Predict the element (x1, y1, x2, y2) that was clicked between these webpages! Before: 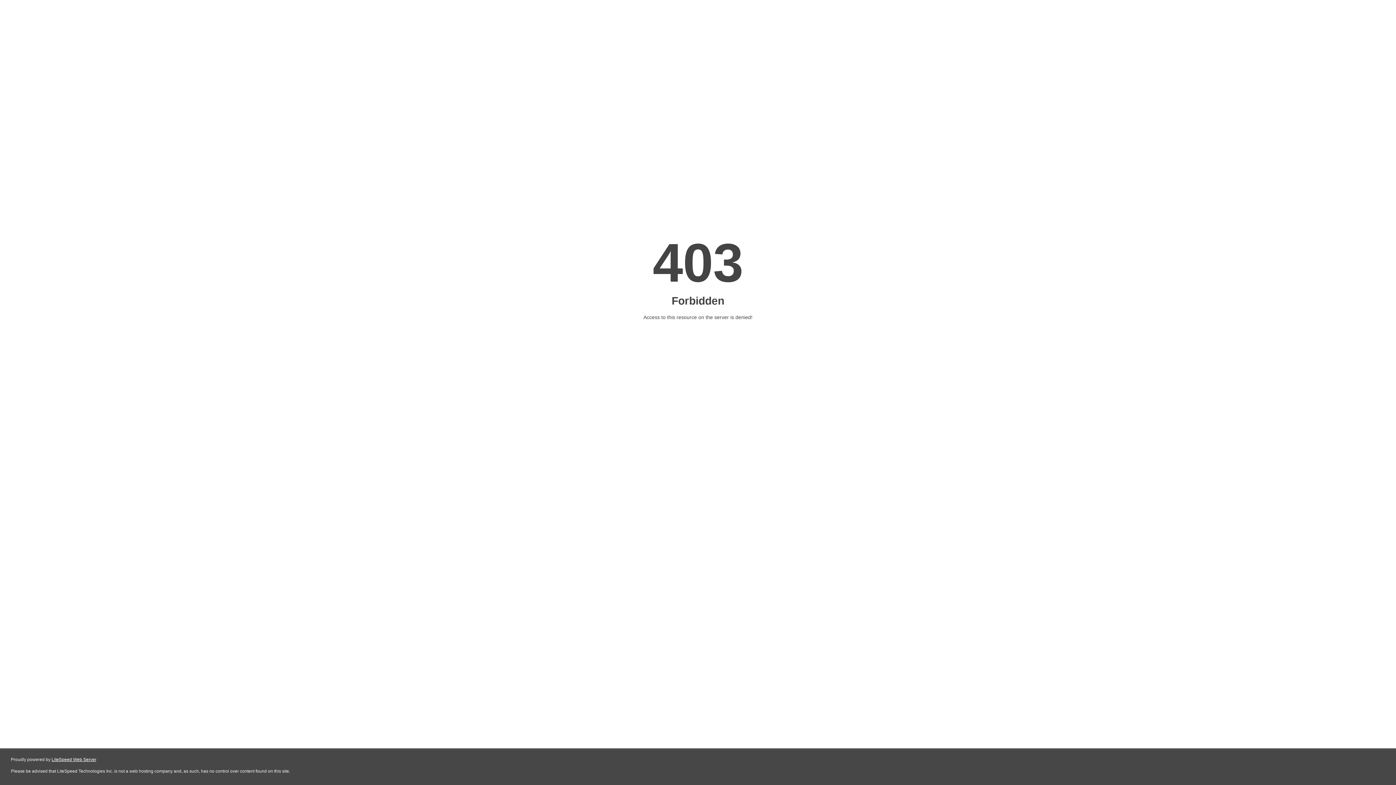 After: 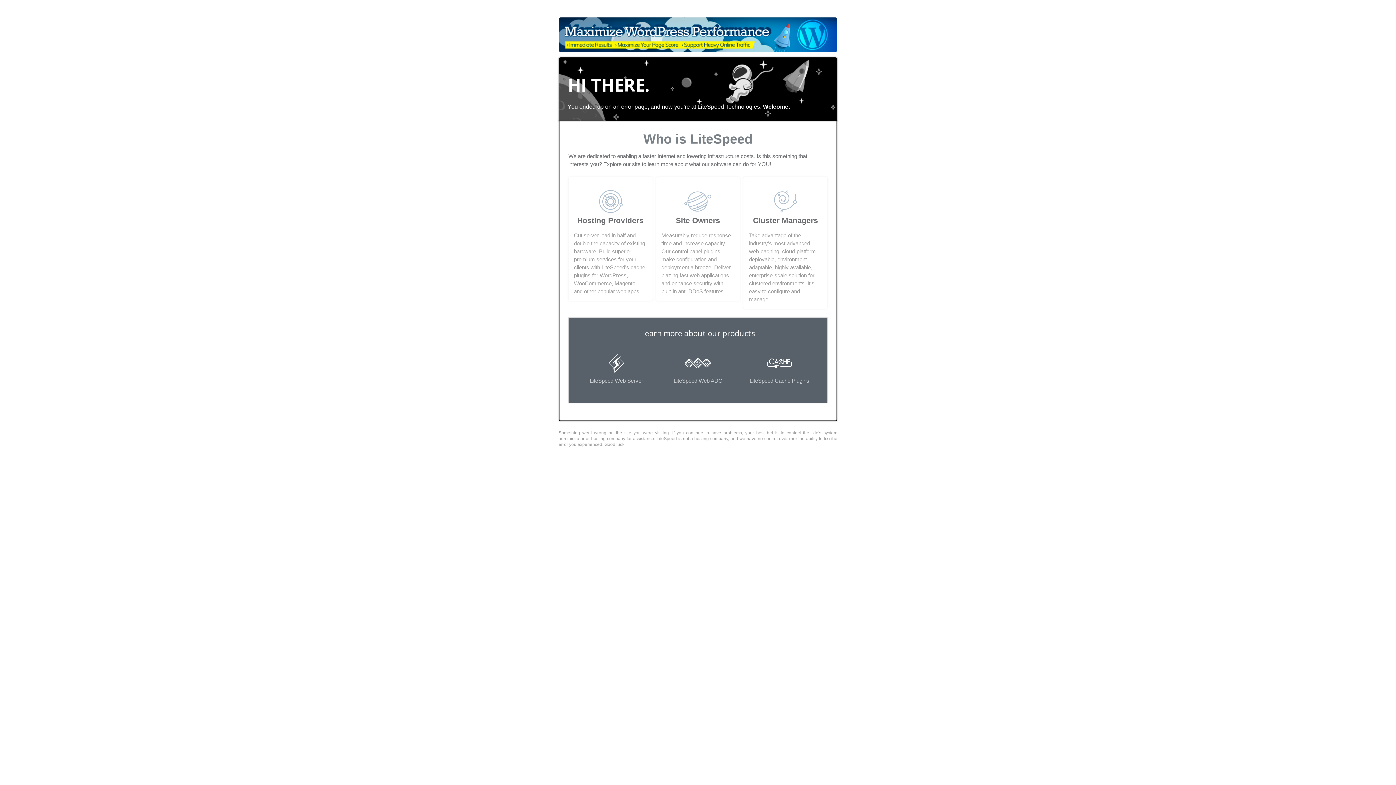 Action: bbox: (51, 757, 96, 762) label: LiteSpeed Web Server